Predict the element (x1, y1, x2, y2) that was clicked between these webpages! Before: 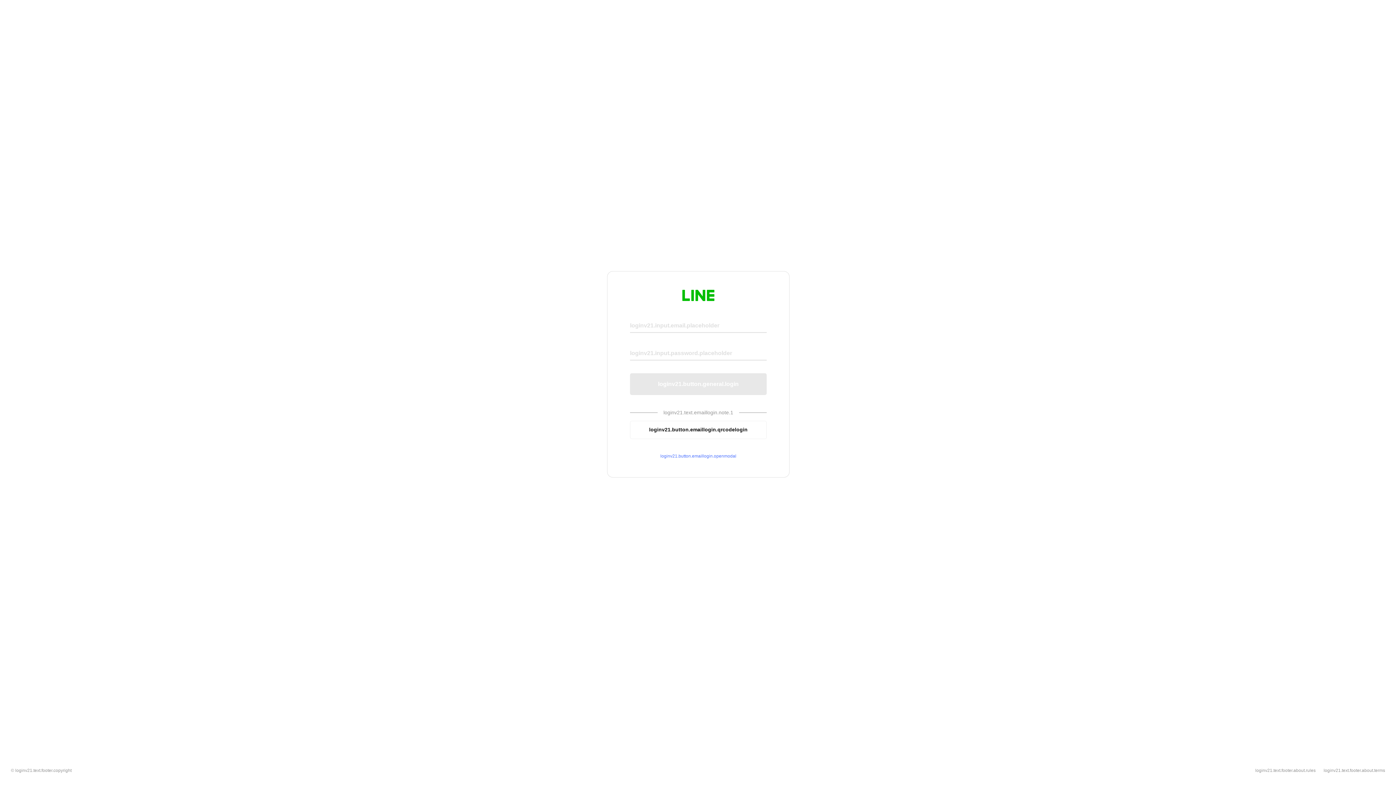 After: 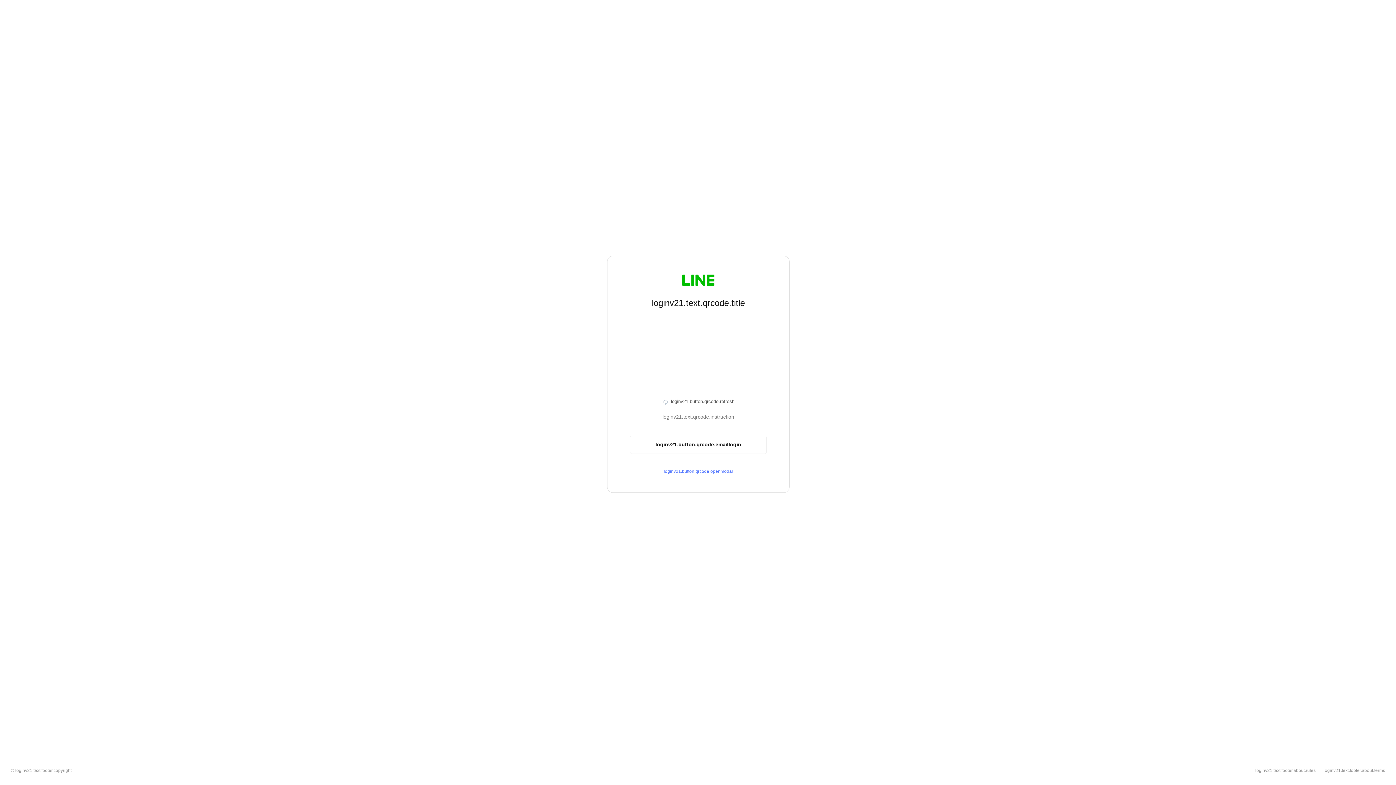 Action: label: loginv21.button.emaillogin.qrcodelogin bbox: (630, 420, 766, 439)